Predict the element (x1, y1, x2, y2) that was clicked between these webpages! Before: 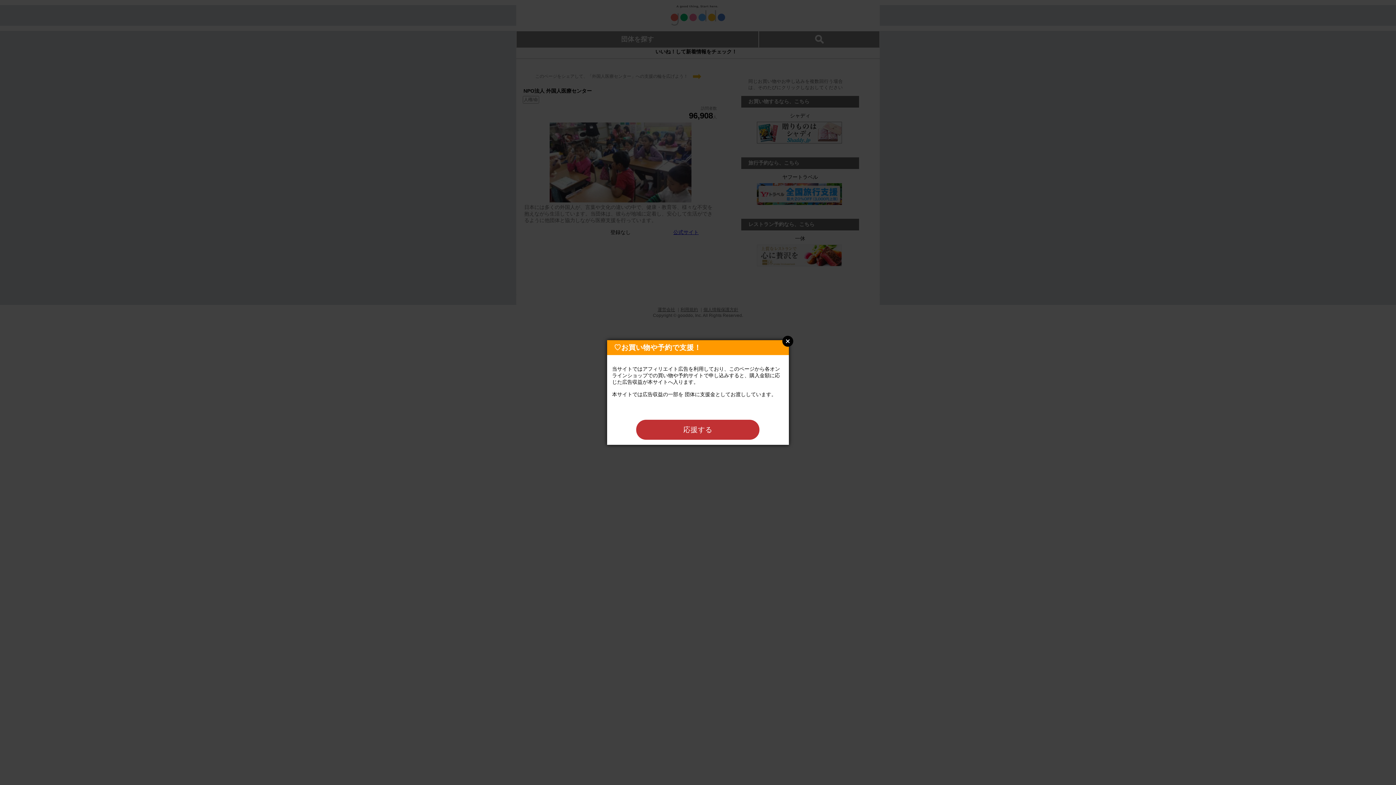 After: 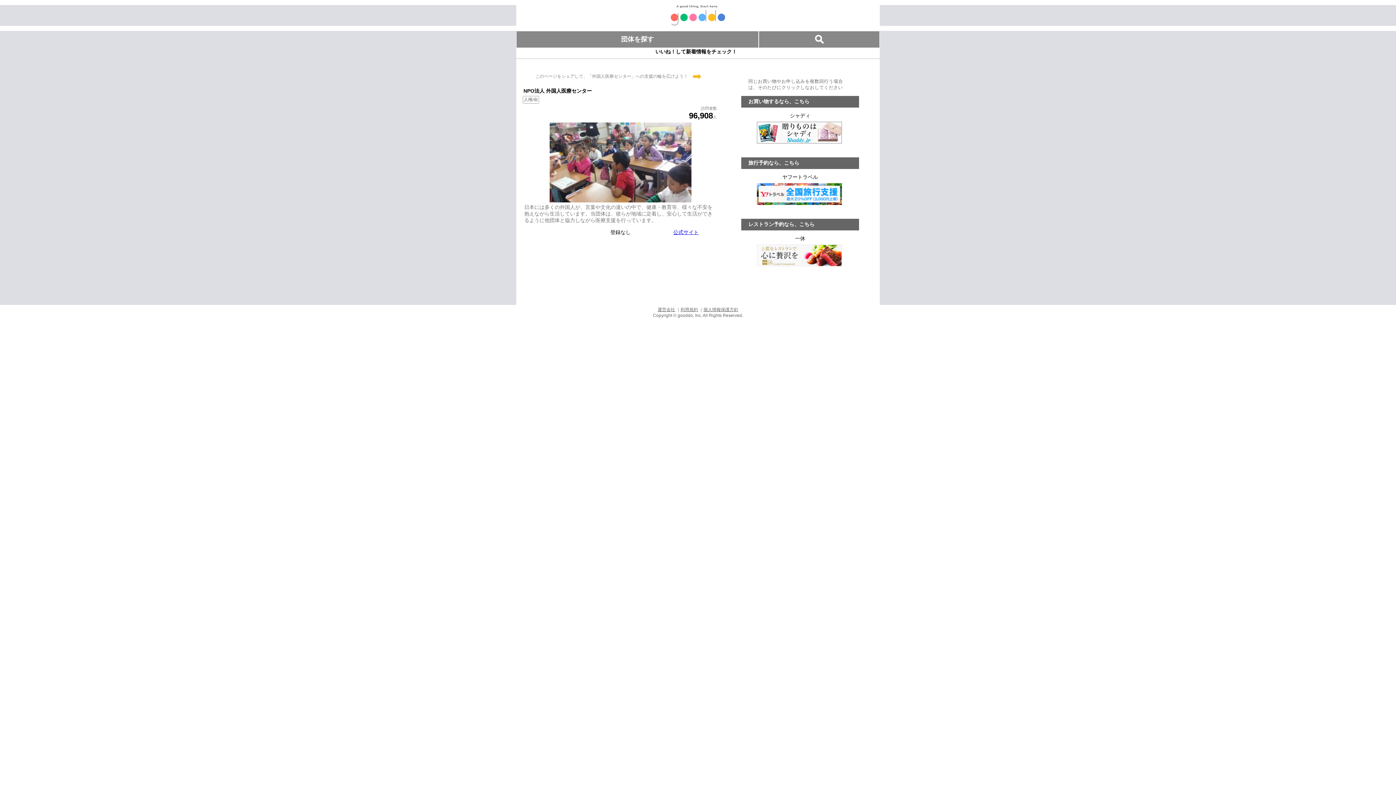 Action: bbox: (636, 420, 759, 440) label: 応援する